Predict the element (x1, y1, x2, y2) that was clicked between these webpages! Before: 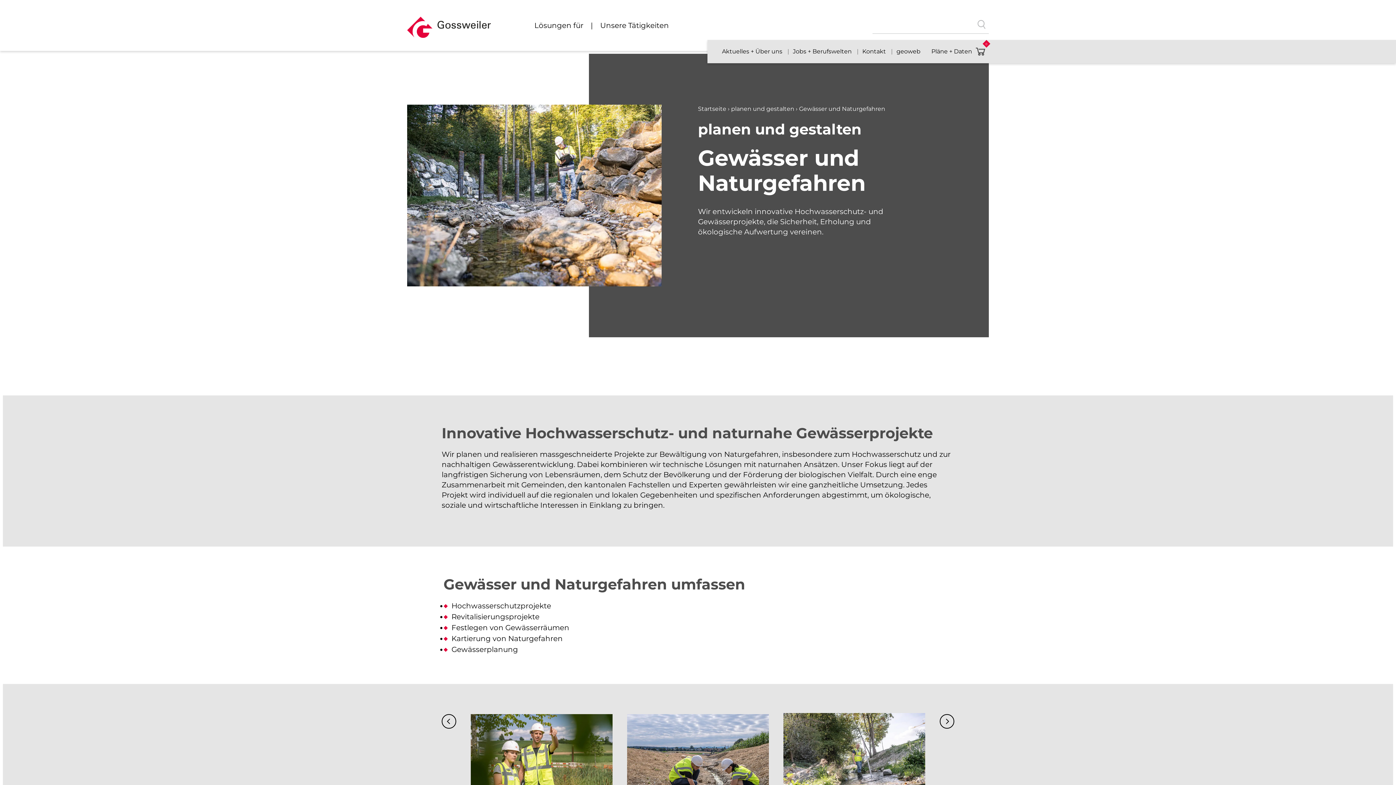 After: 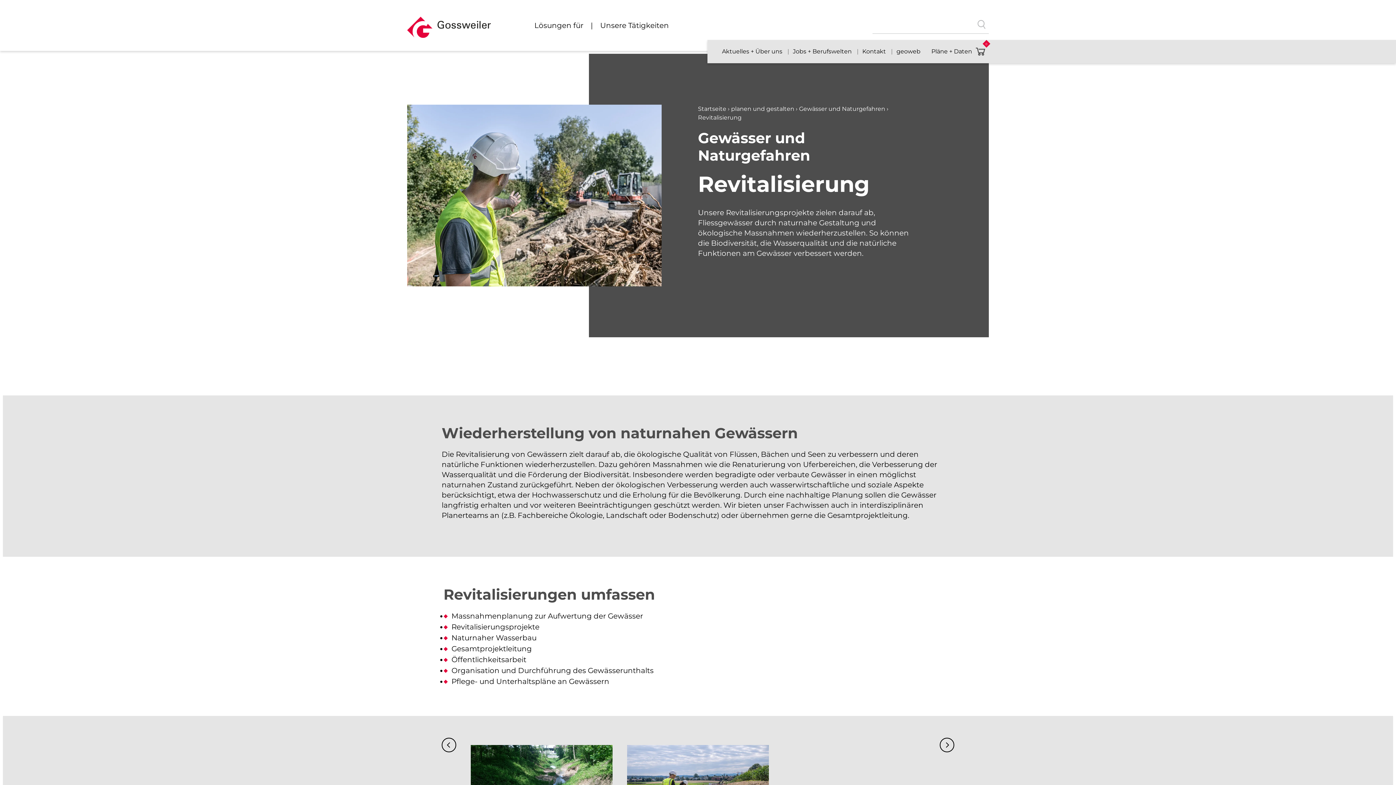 Action: bbox: (451, 612, 539, 621) label: Revitalisierungsprojekte